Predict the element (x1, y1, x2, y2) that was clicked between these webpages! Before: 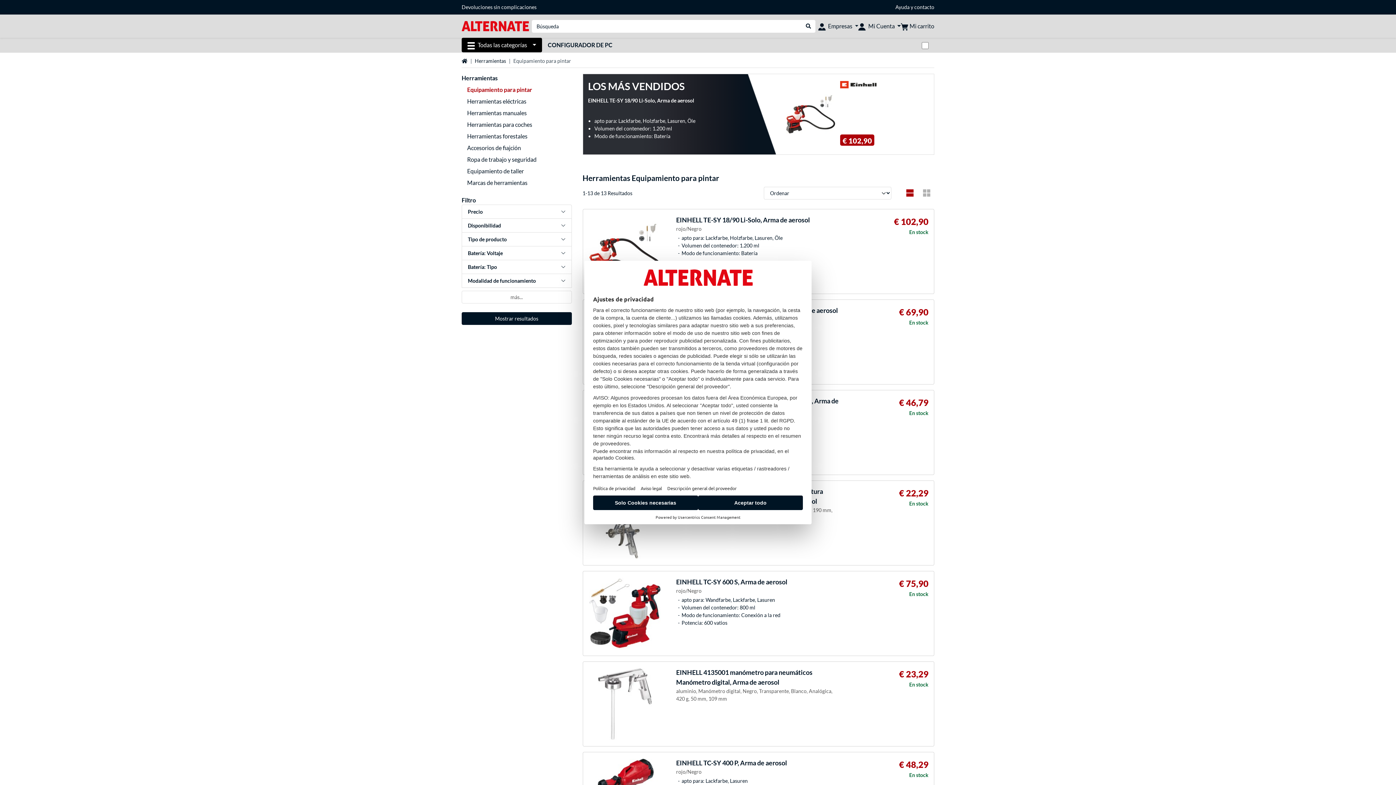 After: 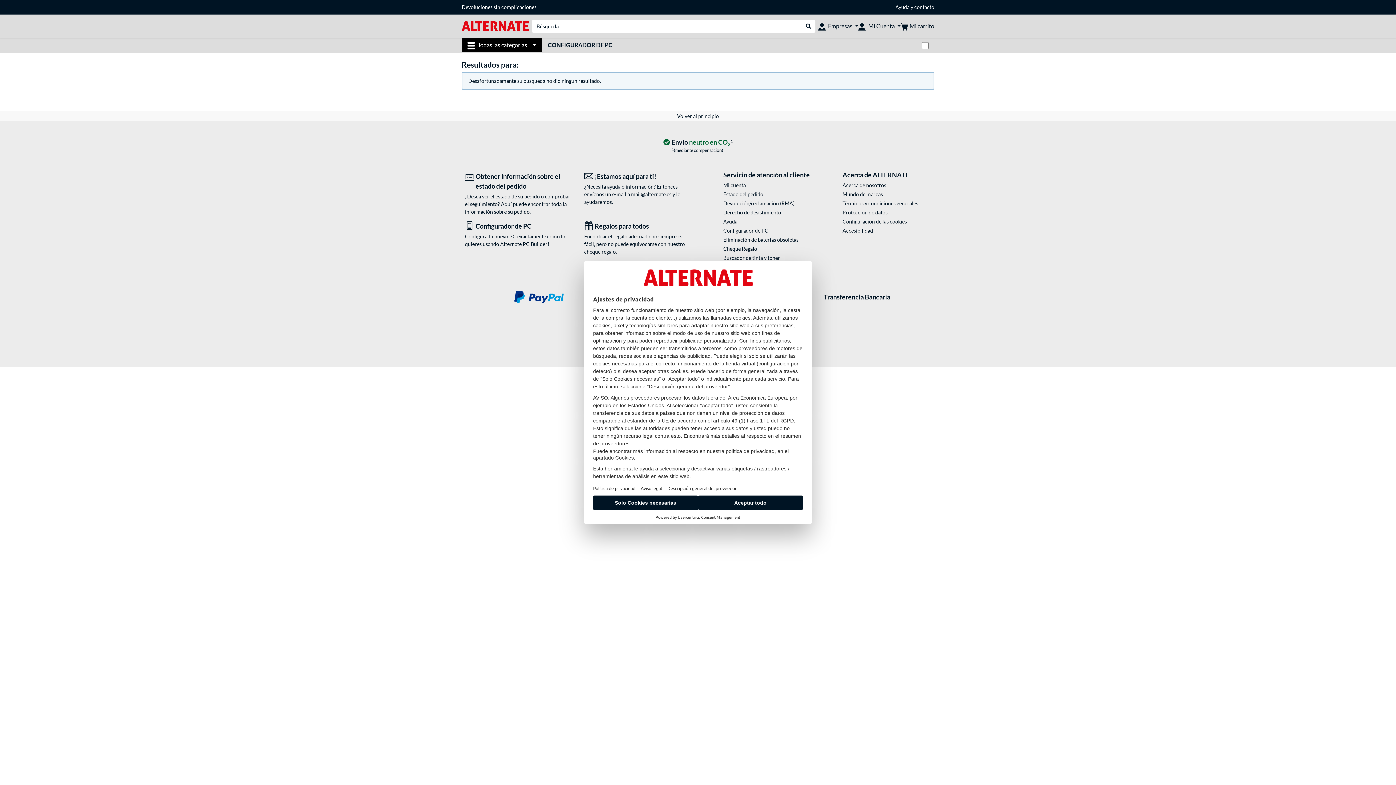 Action: label: Realizar búsqueda bbox: (801, 19, 815, 32)